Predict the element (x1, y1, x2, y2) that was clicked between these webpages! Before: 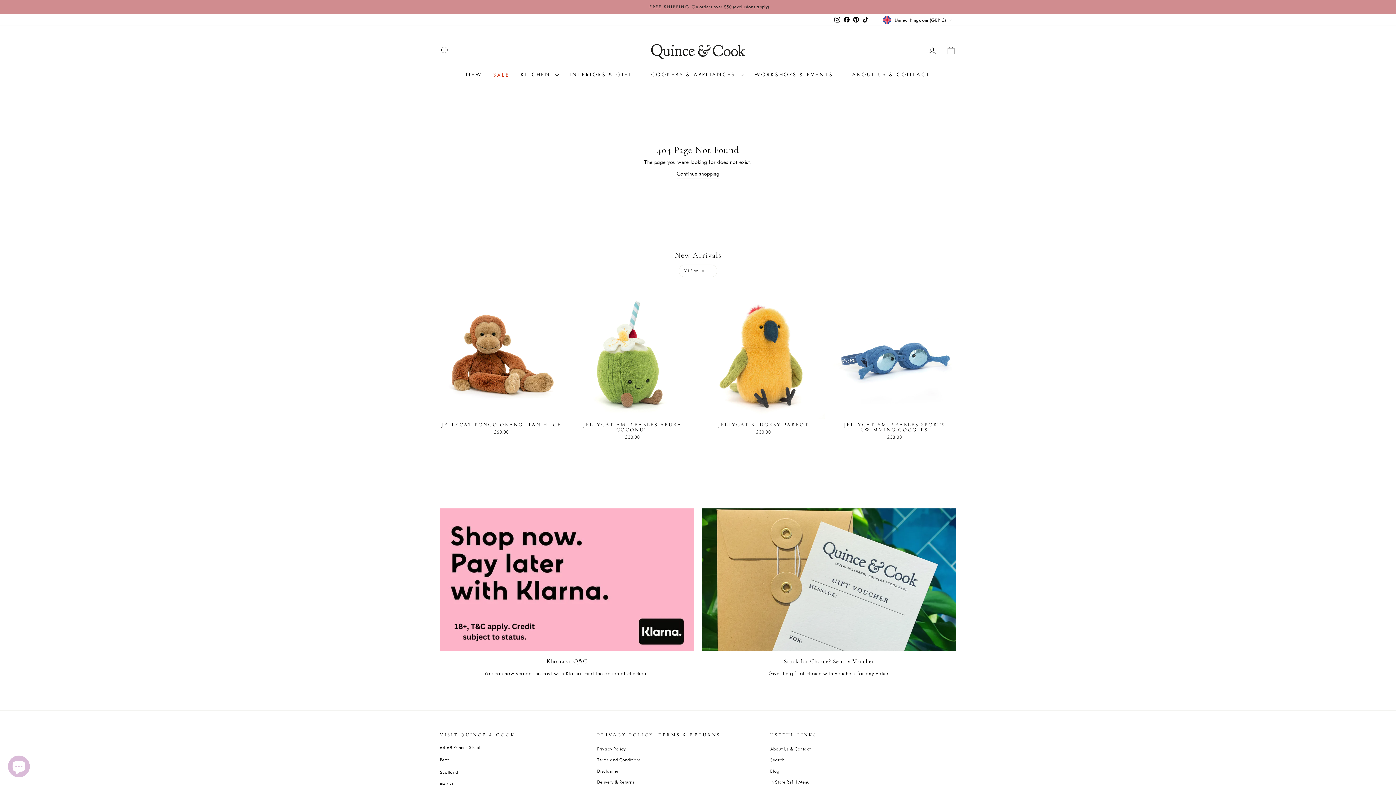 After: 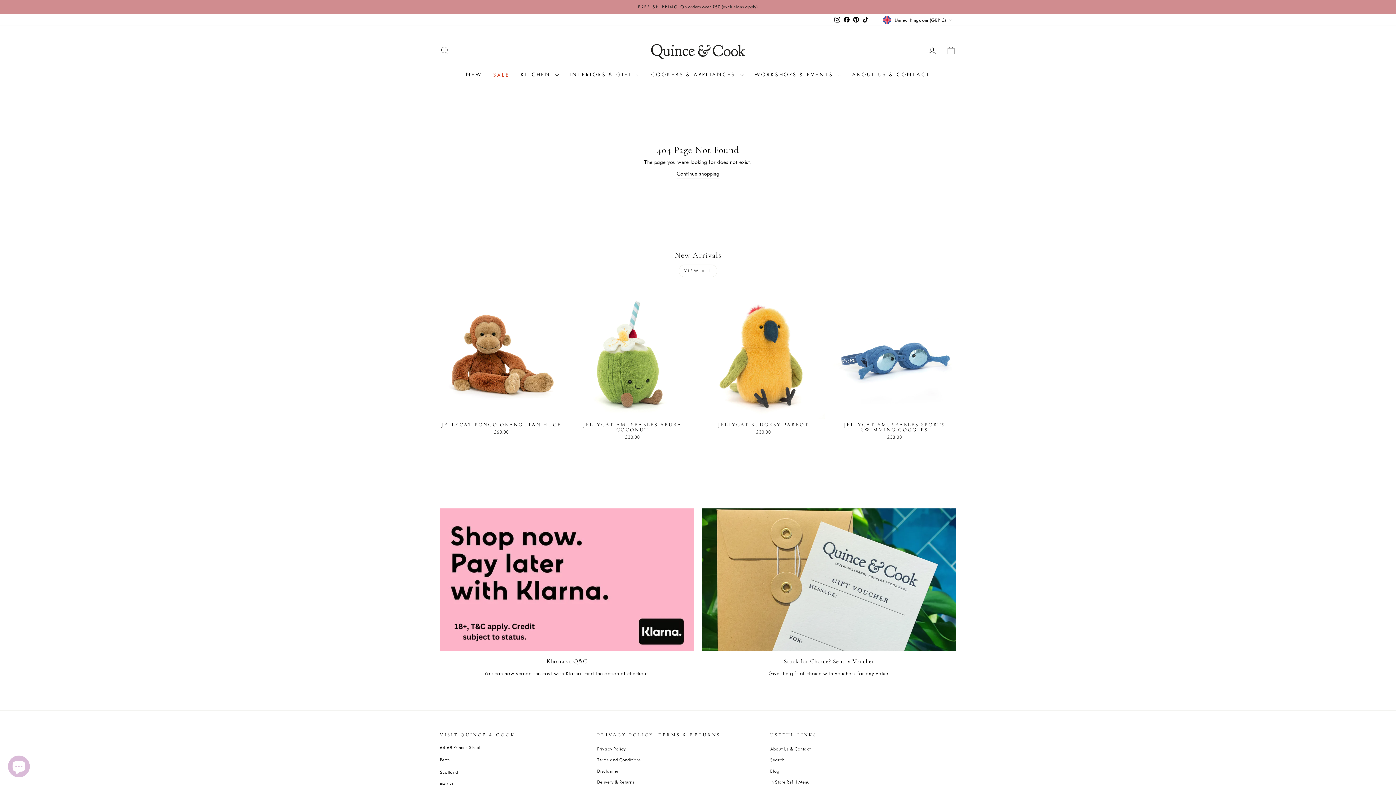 Action: label: Pinterest bbox: (851, 14, 861, 25)